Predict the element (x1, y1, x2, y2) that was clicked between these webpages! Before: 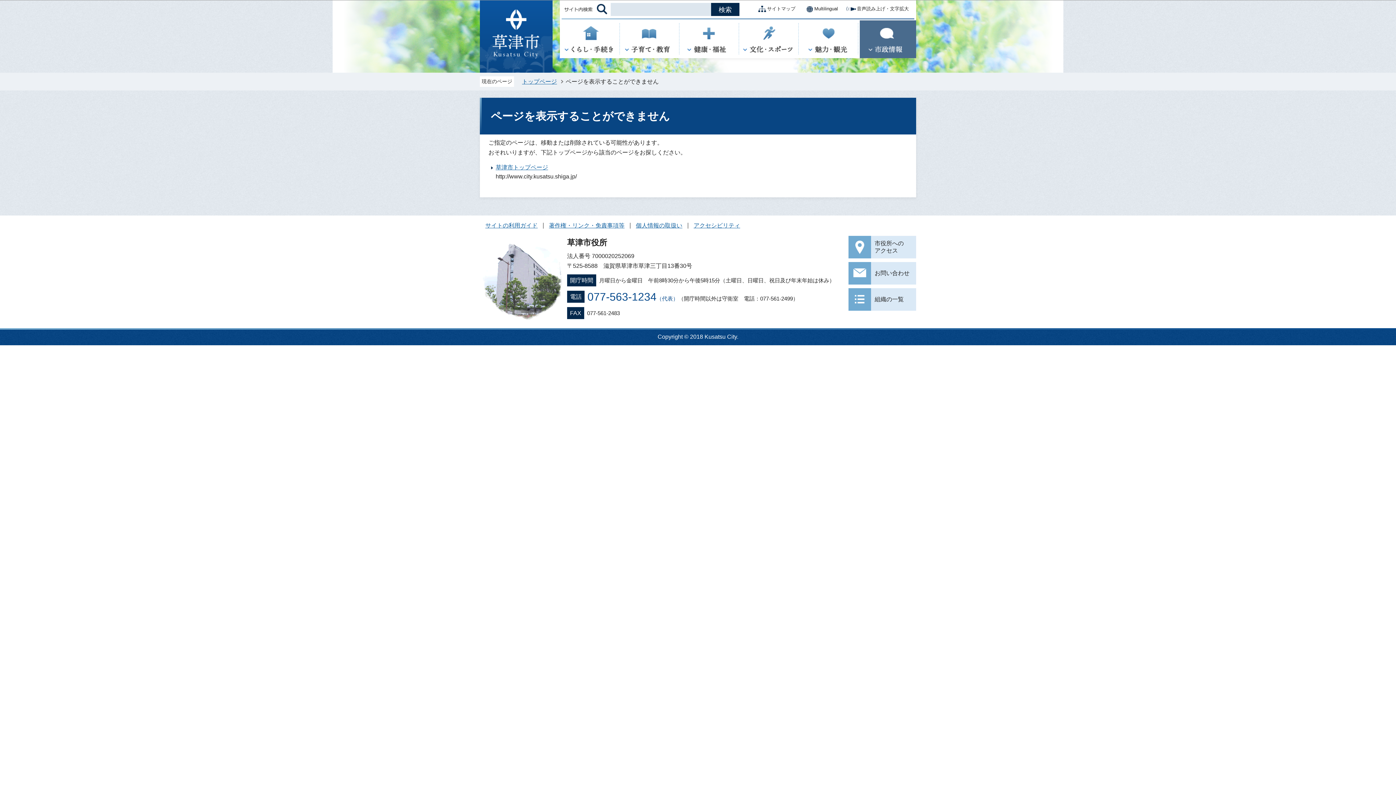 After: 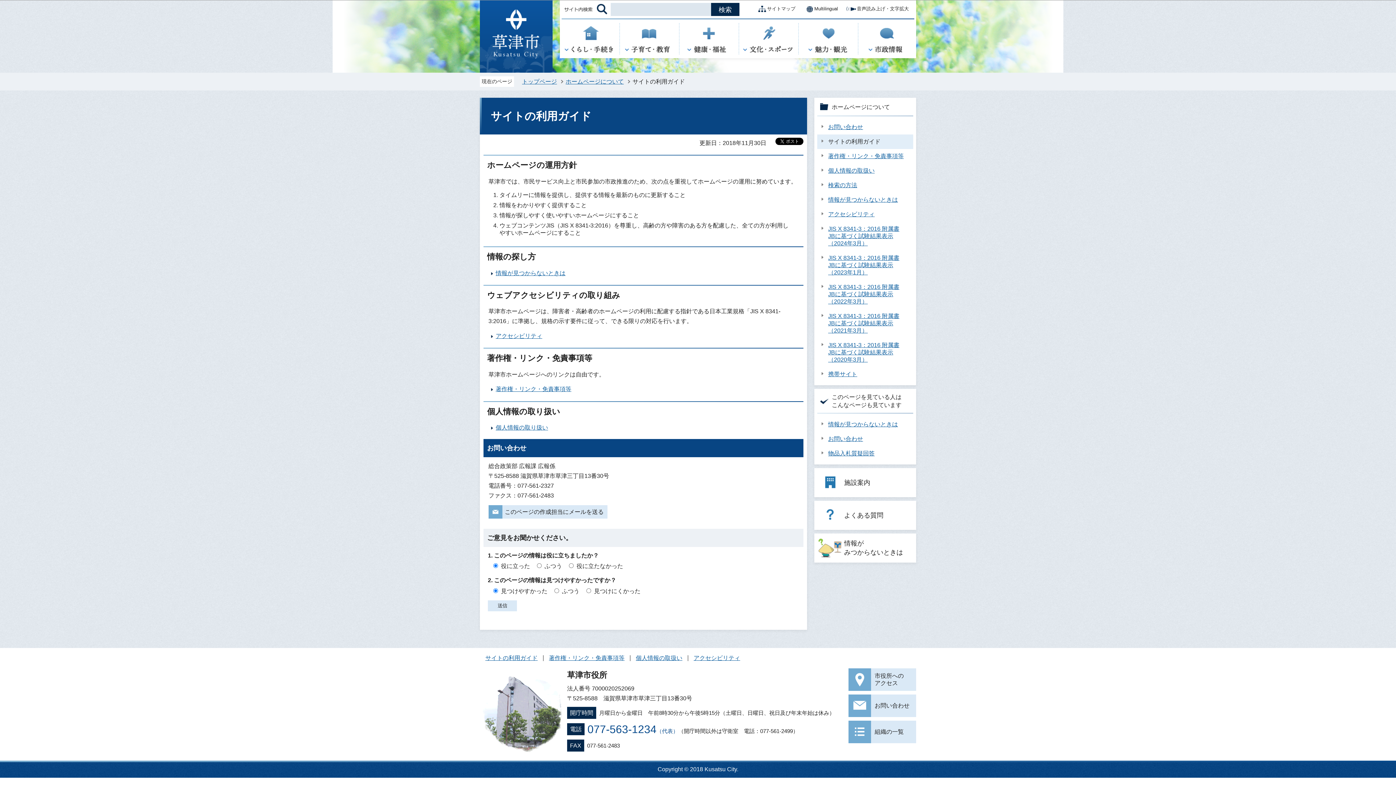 Action: label: サイトの利用ガイド bbox: (485, 222, 537, 228)